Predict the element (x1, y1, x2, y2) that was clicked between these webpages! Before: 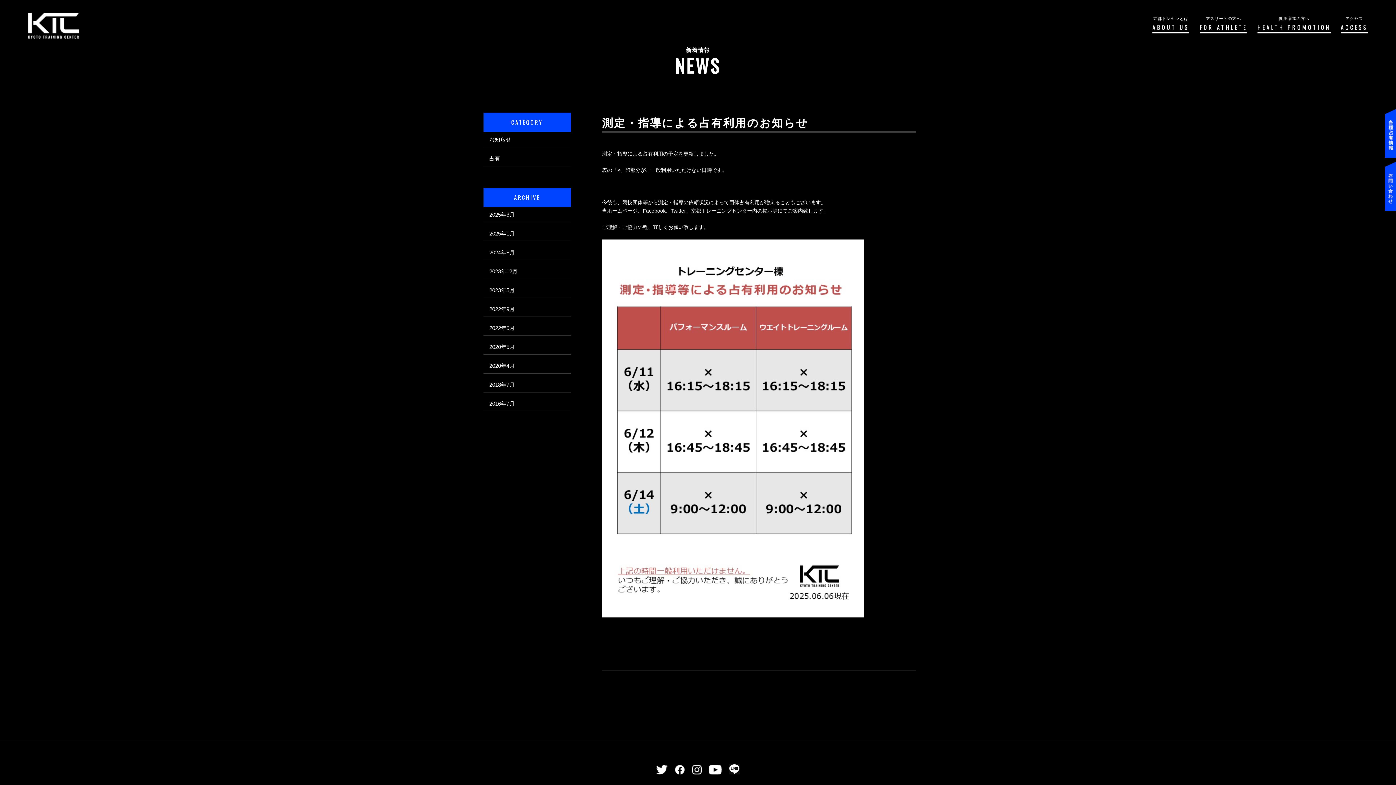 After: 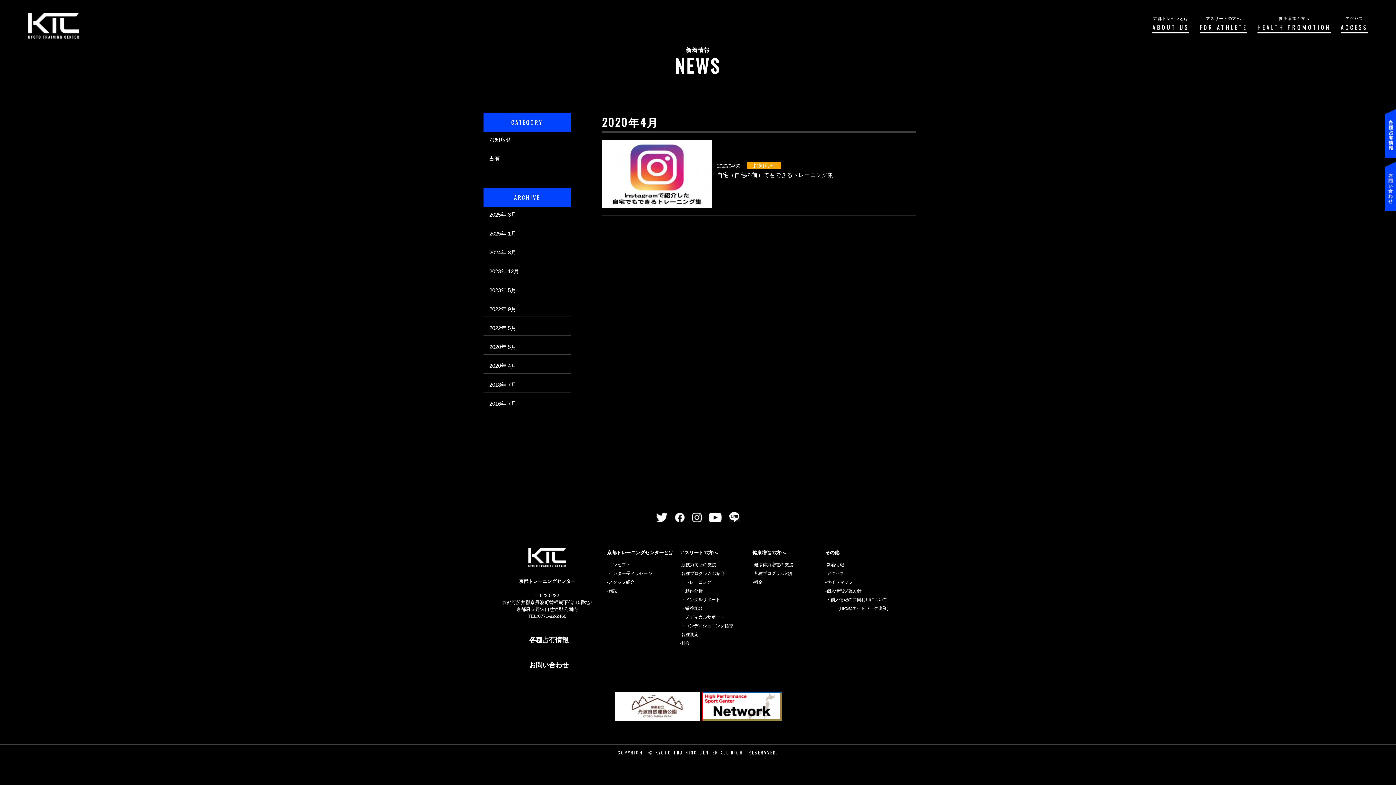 Action: label: 2020年4月 bbox: (489, 362, 514, 369)